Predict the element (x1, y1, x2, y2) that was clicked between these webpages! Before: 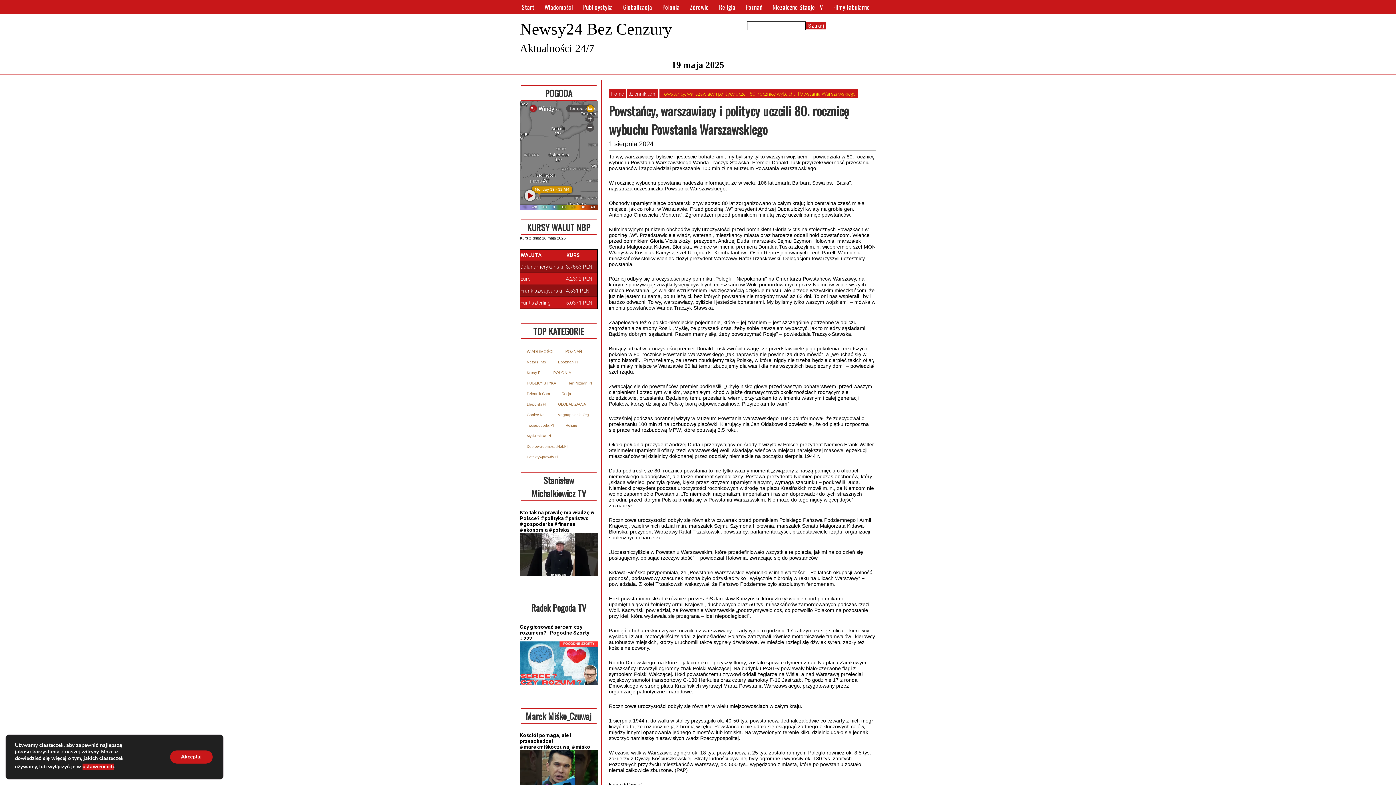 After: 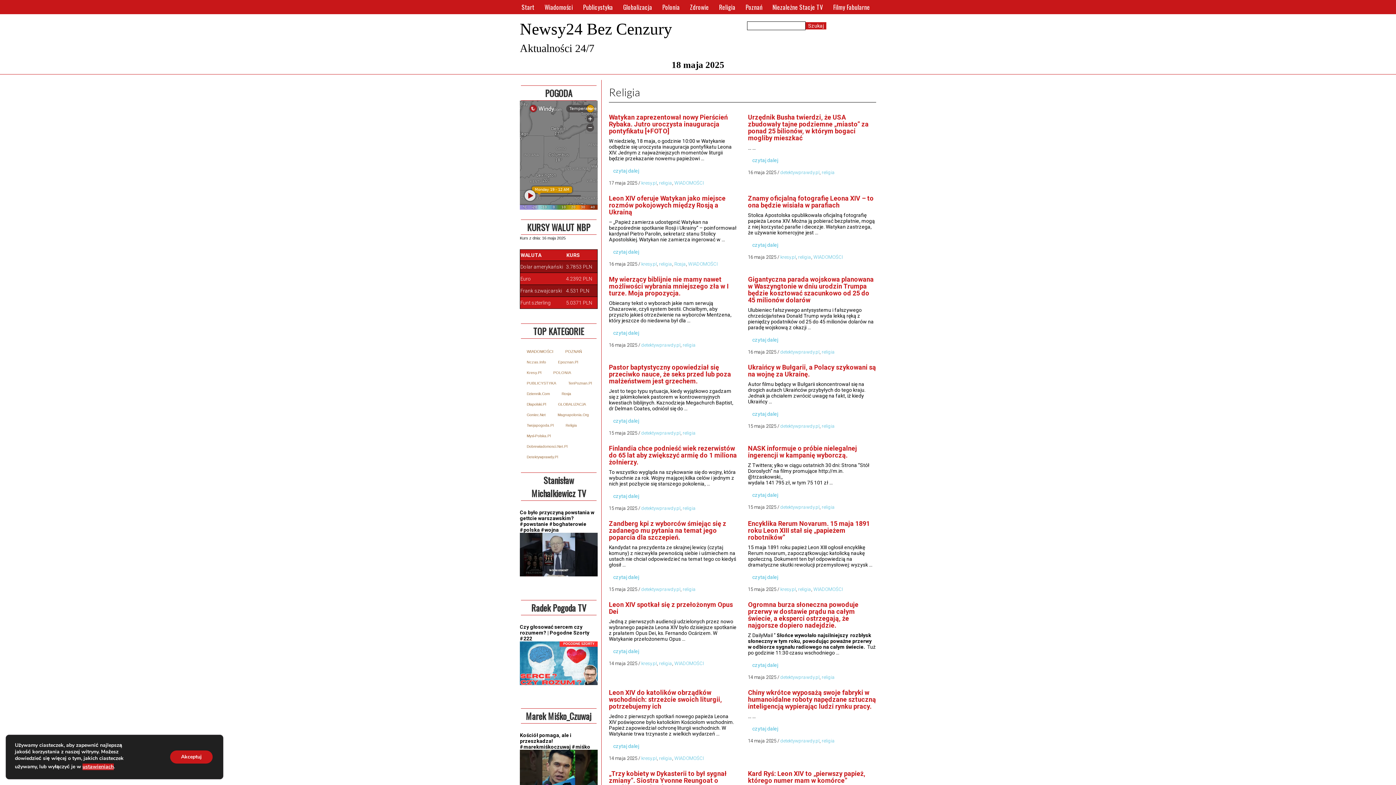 Action: bbox: (714, 0, 740, 14) label: Religia